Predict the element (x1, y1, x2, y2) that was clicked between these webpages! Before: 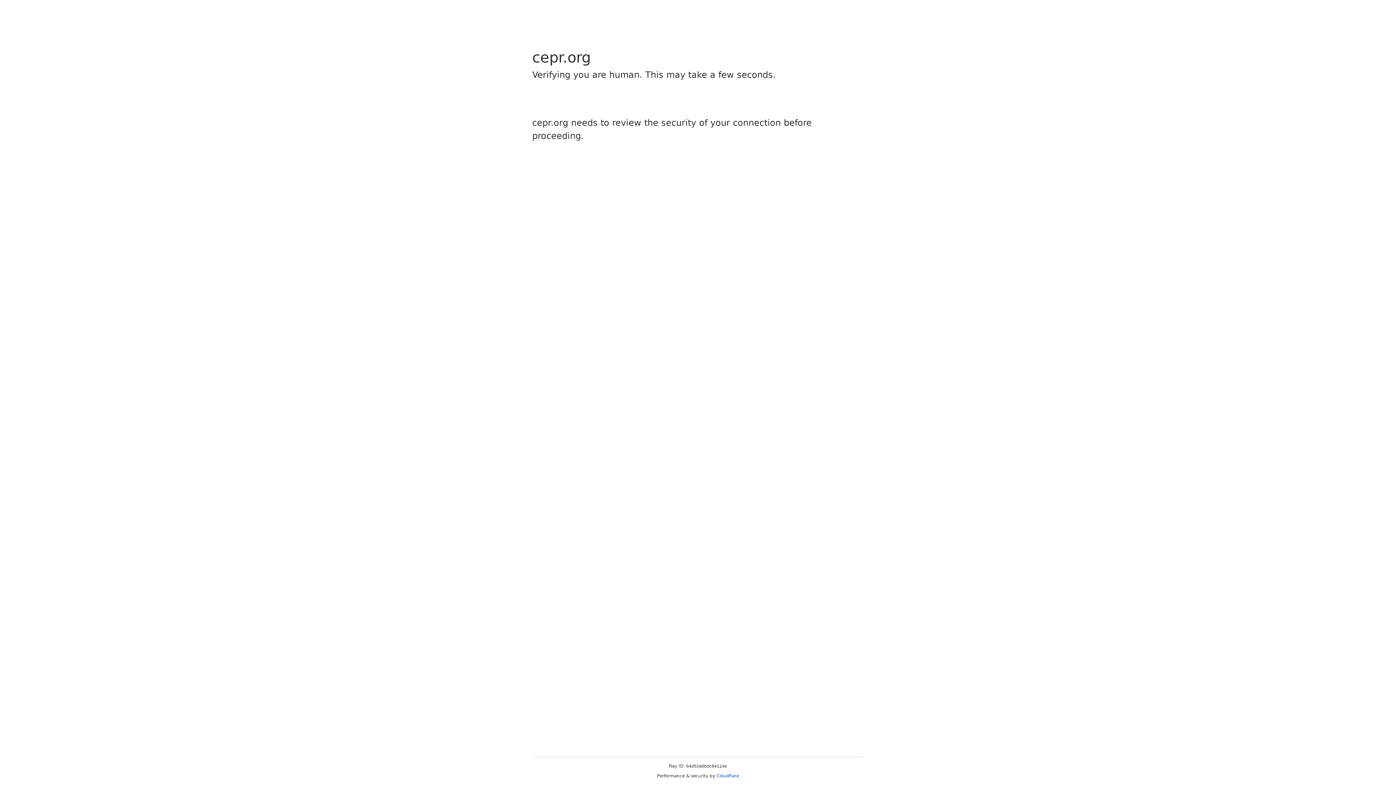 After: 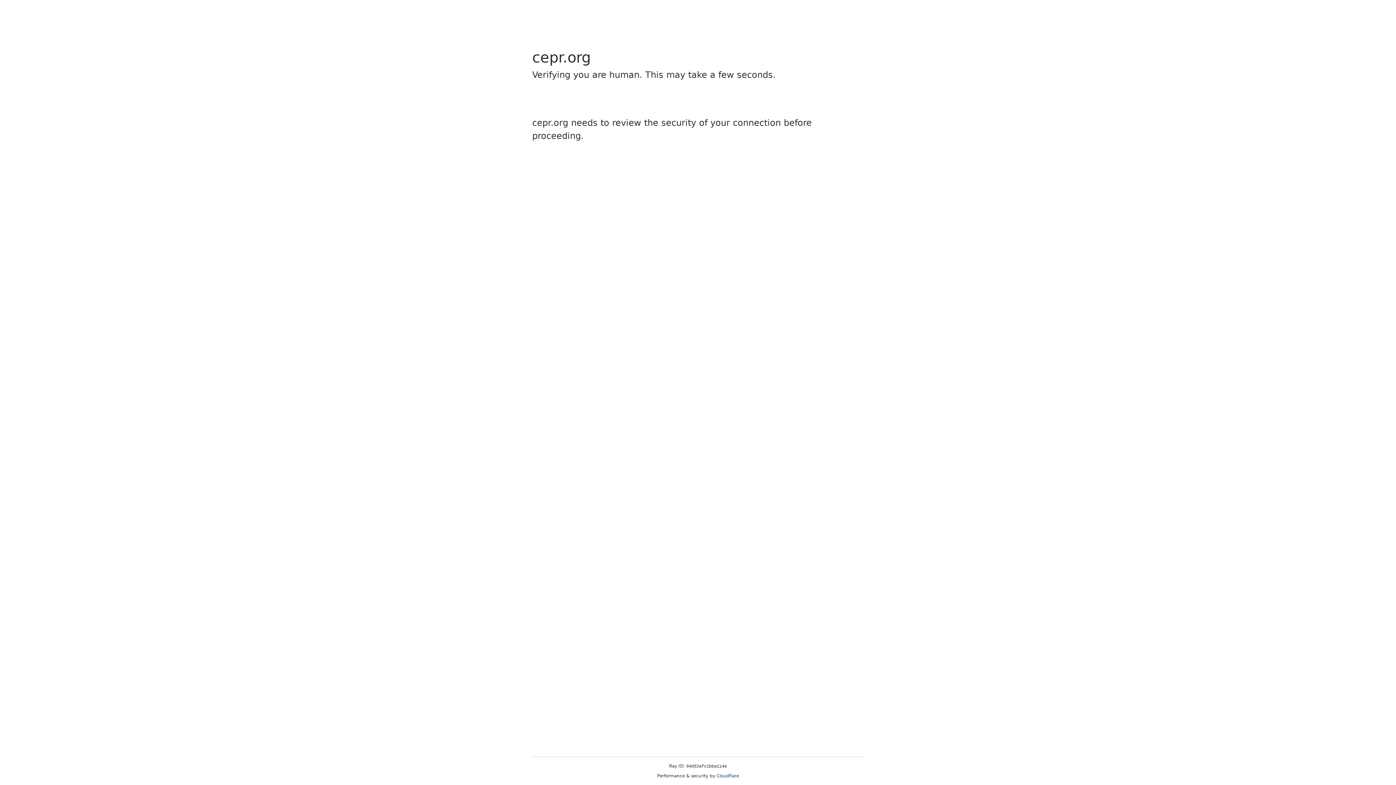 Action: label: Cloudflare bbox: (716, 773, 739, 778)